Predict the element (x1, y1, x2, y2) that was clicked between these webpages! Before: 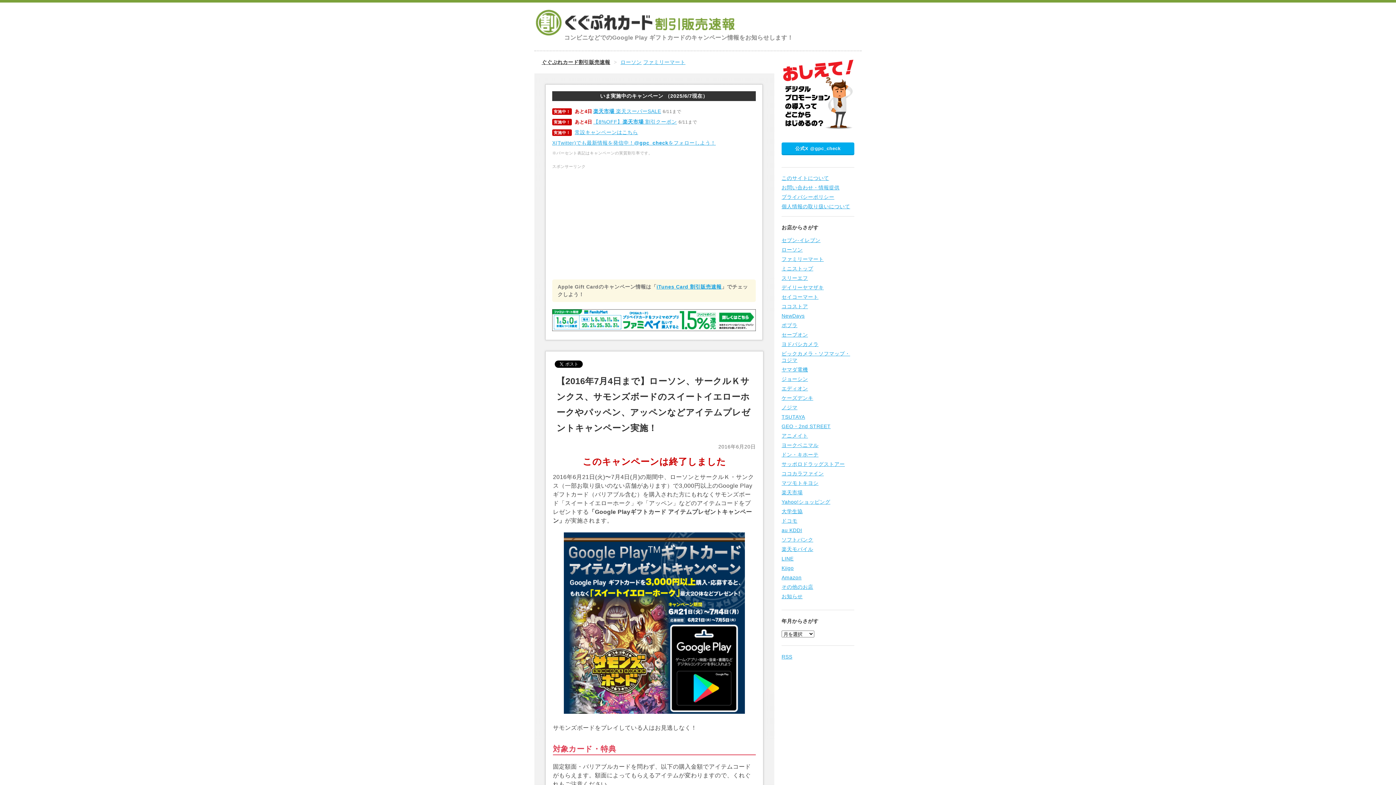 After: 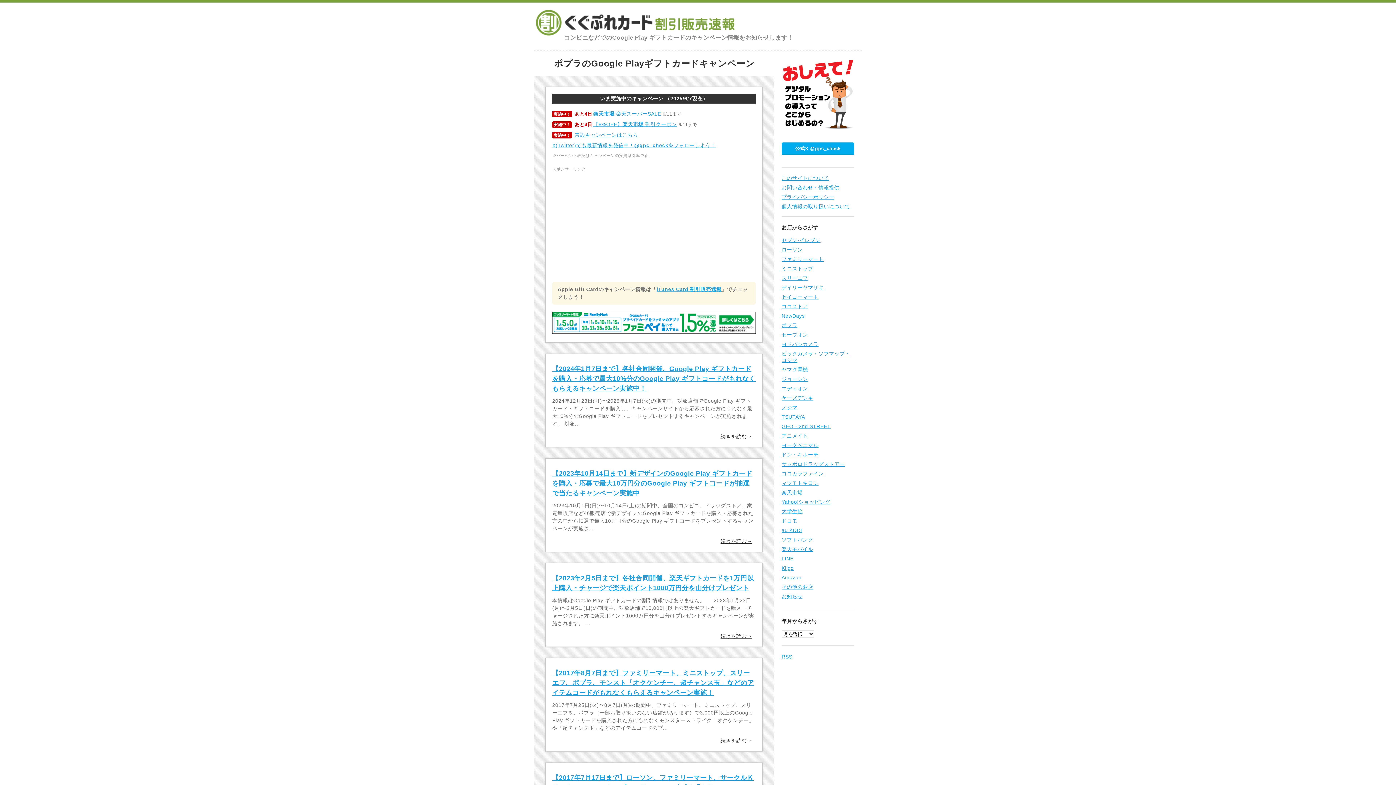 Action: bbox: (781, 322, 797, 328) label: ポプラ